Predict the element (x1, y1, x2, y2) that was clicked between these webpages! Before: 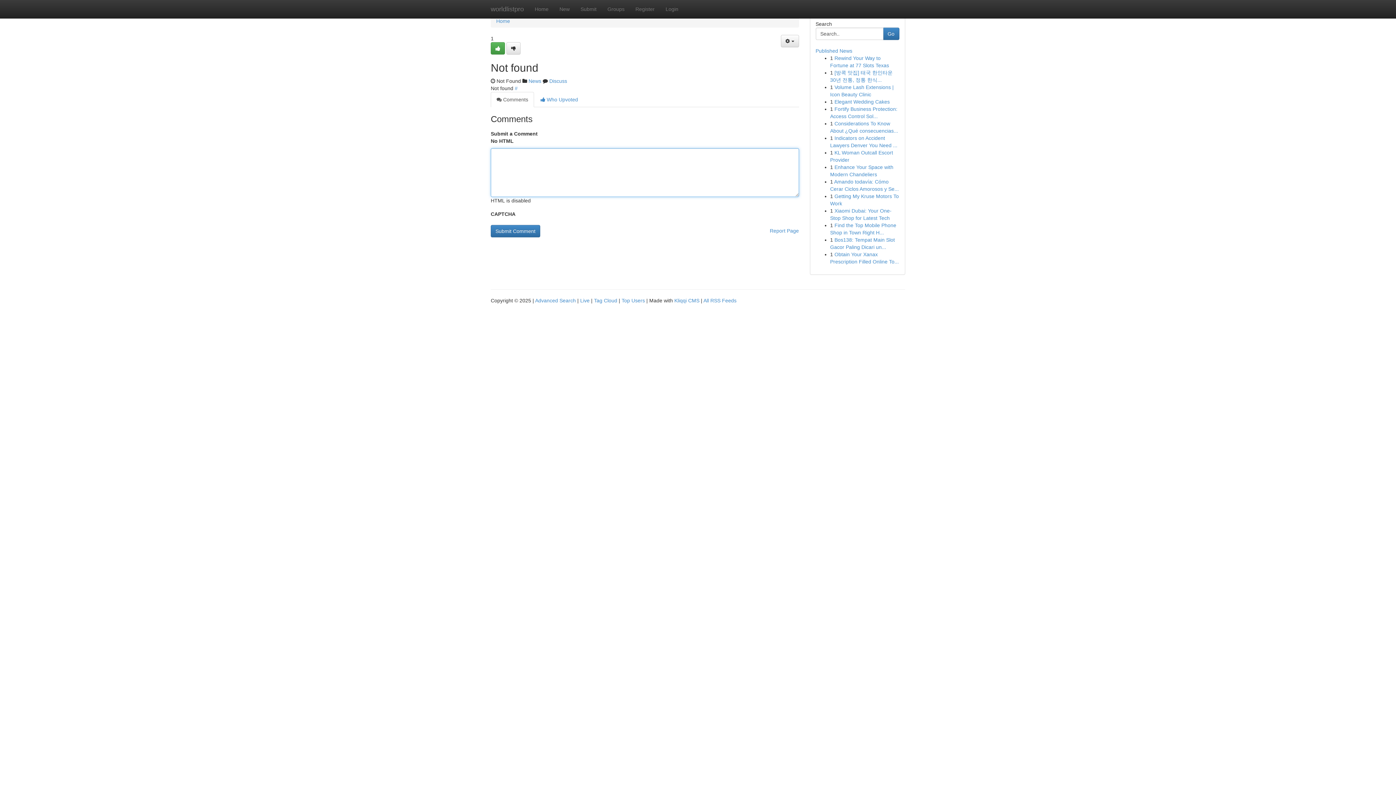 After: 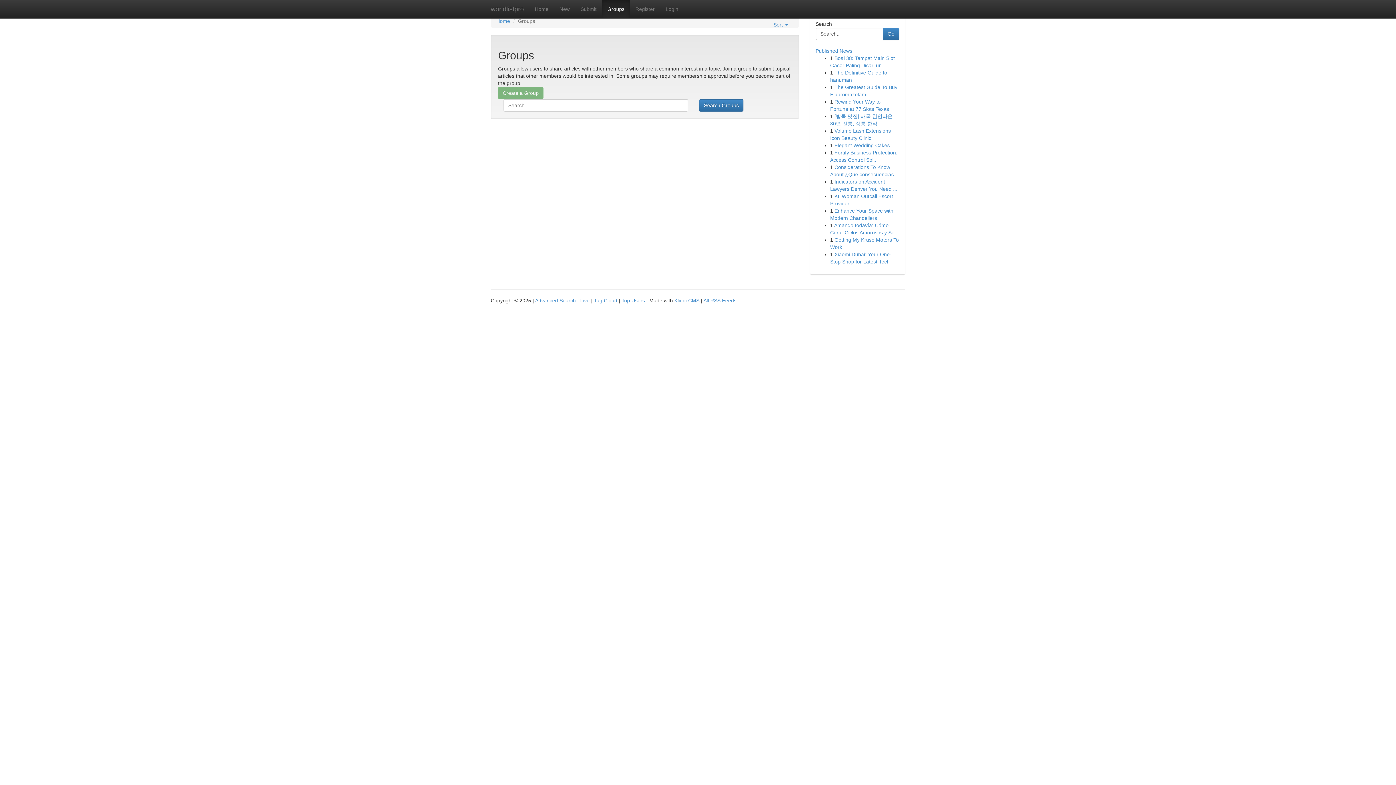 Action: label: News bbox: (528, 78, 541, 84)